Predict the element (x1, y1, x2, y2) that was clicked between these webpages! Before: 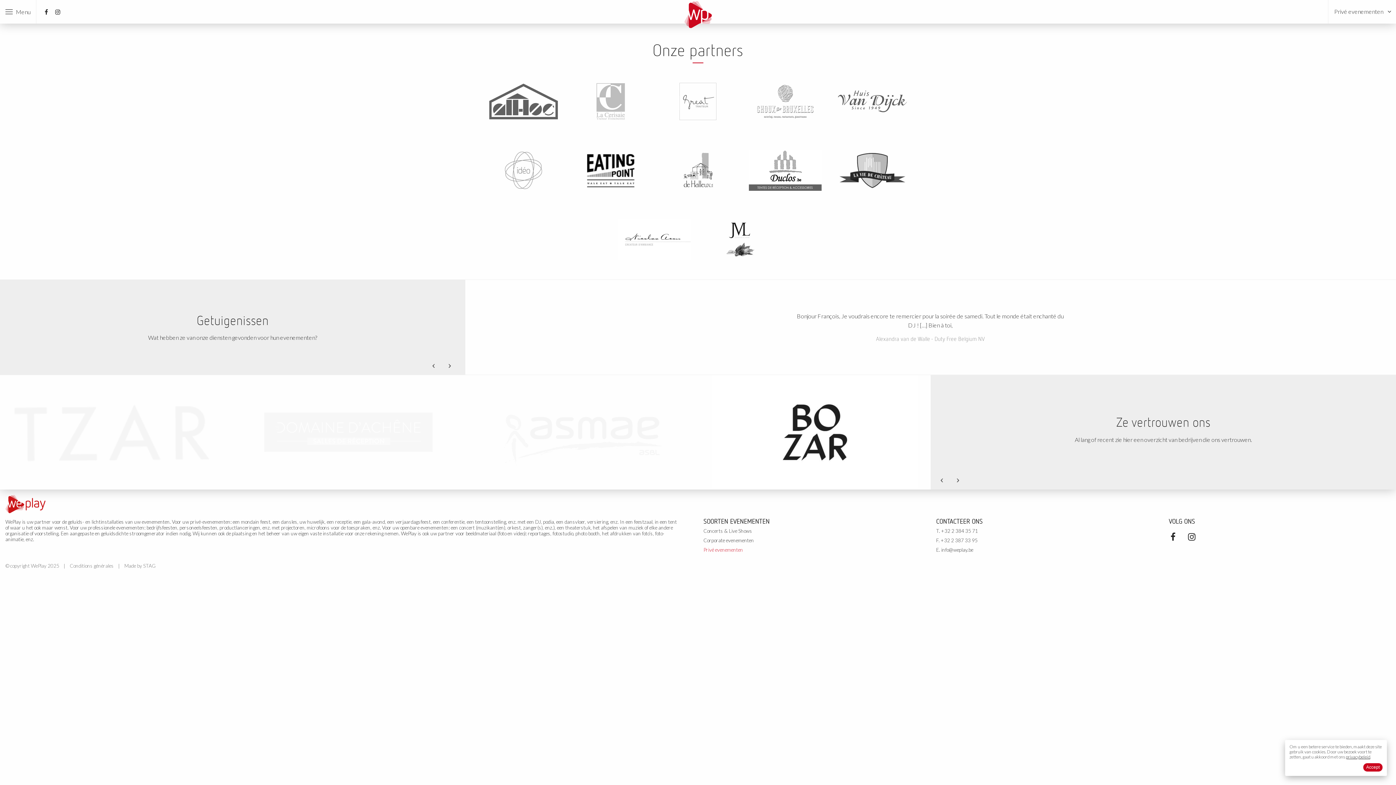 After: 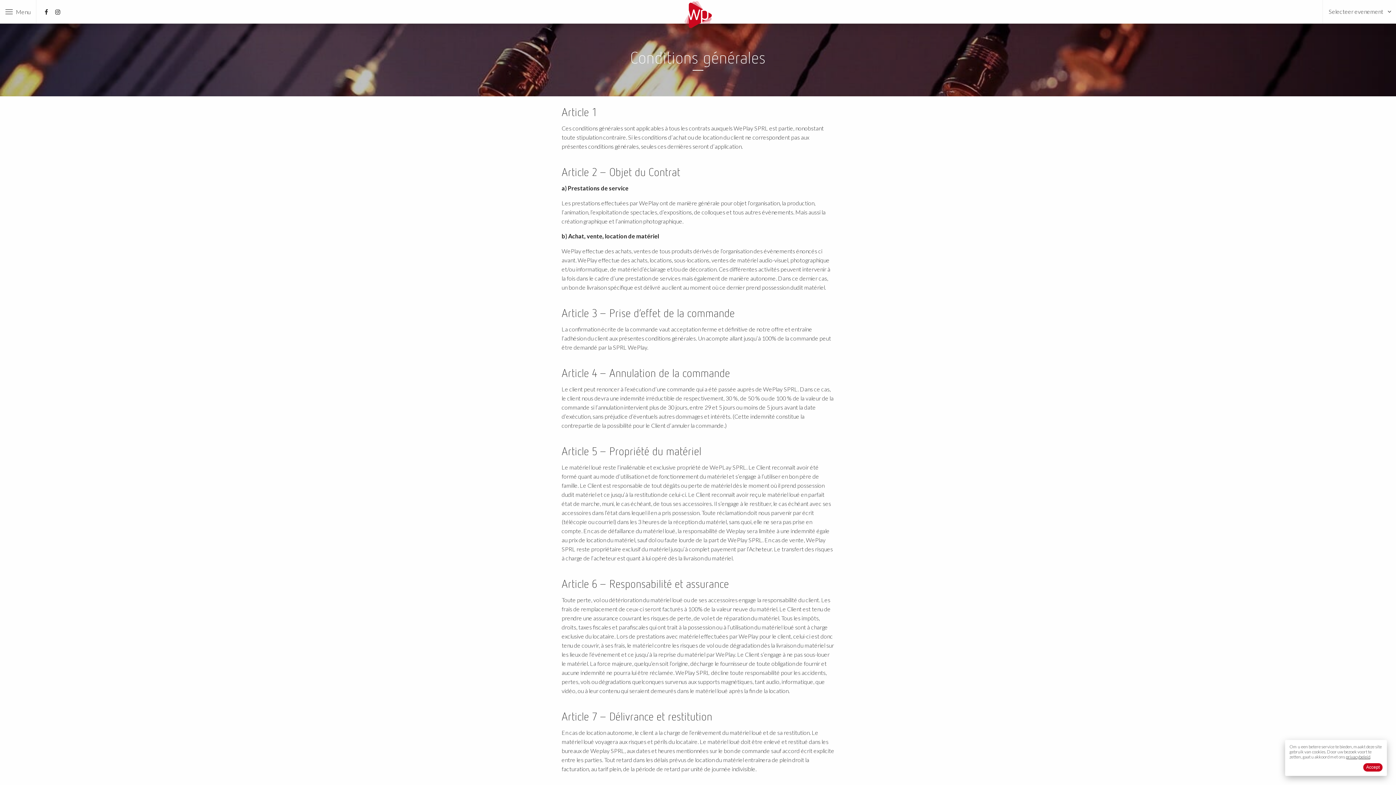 Action: label: Conditions générales bbox: (69, 563, 113, 569)